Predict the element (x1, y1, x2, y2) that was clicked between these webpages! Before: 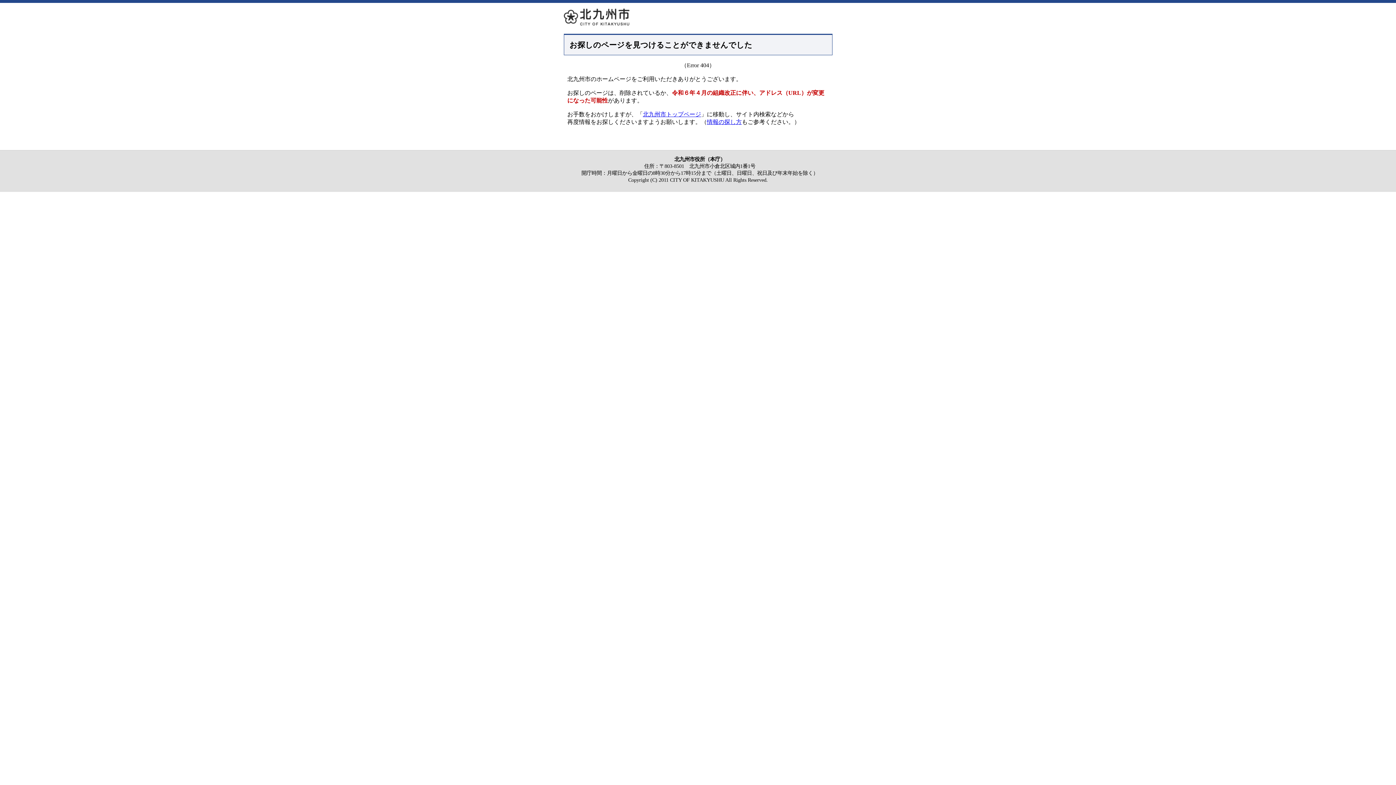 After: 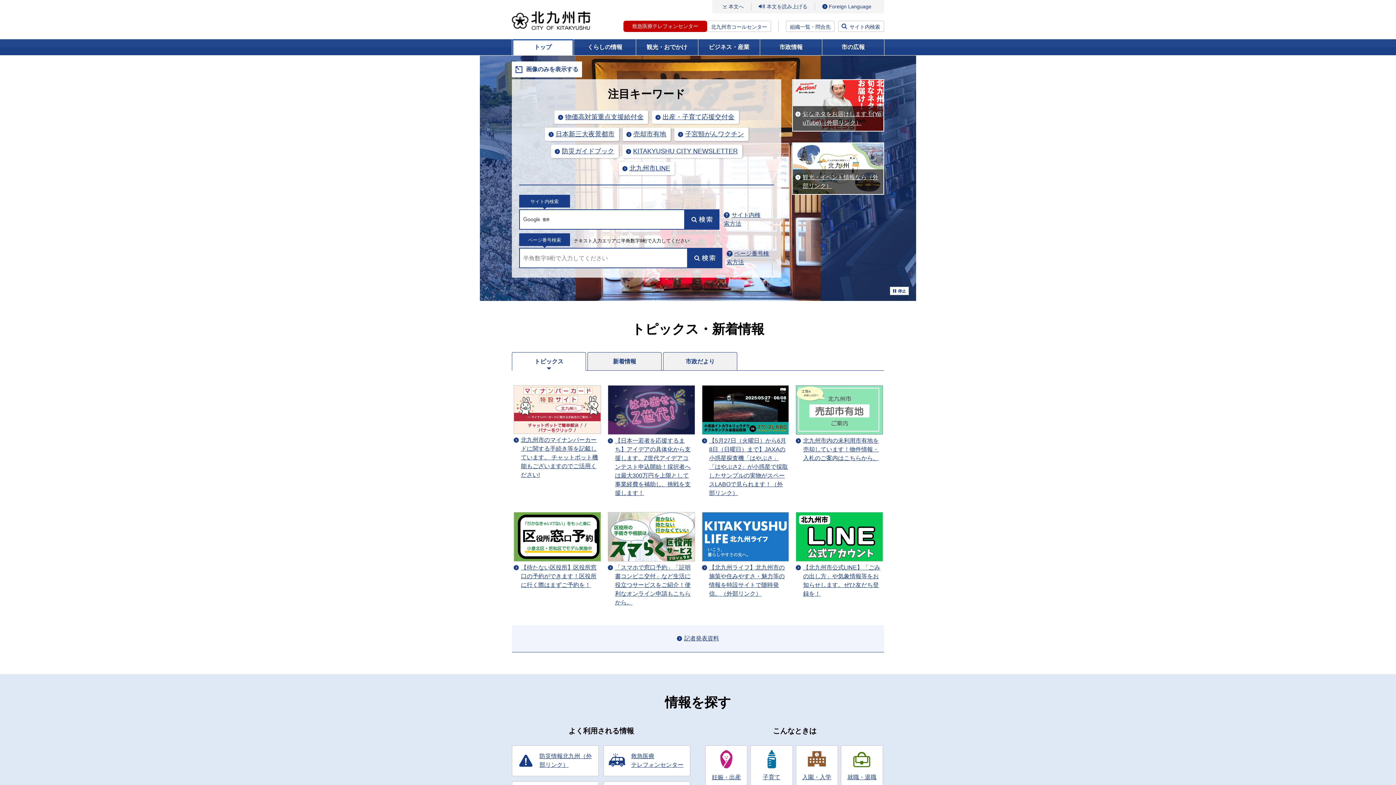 Action: bbox: (643, 111, 701, 117) label: 北九州市トップページ